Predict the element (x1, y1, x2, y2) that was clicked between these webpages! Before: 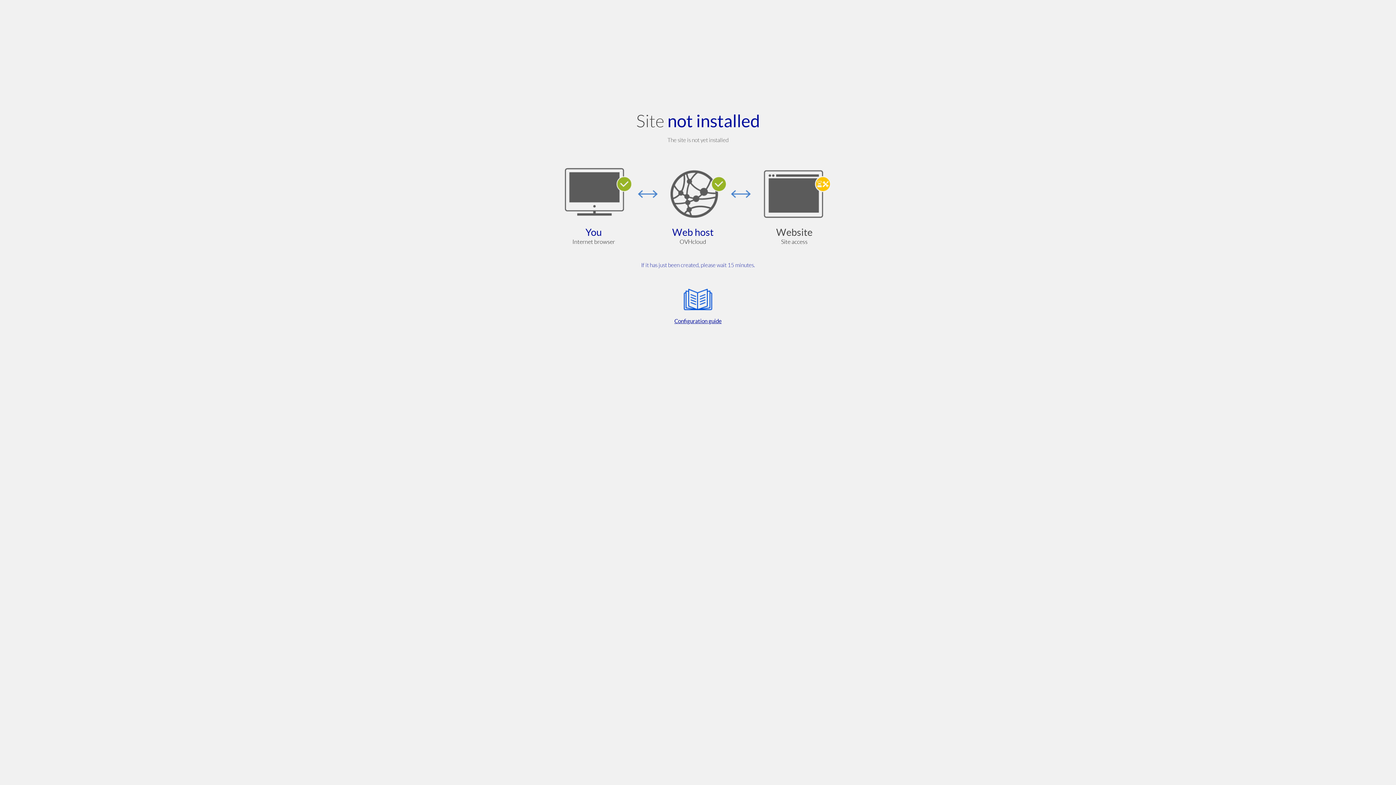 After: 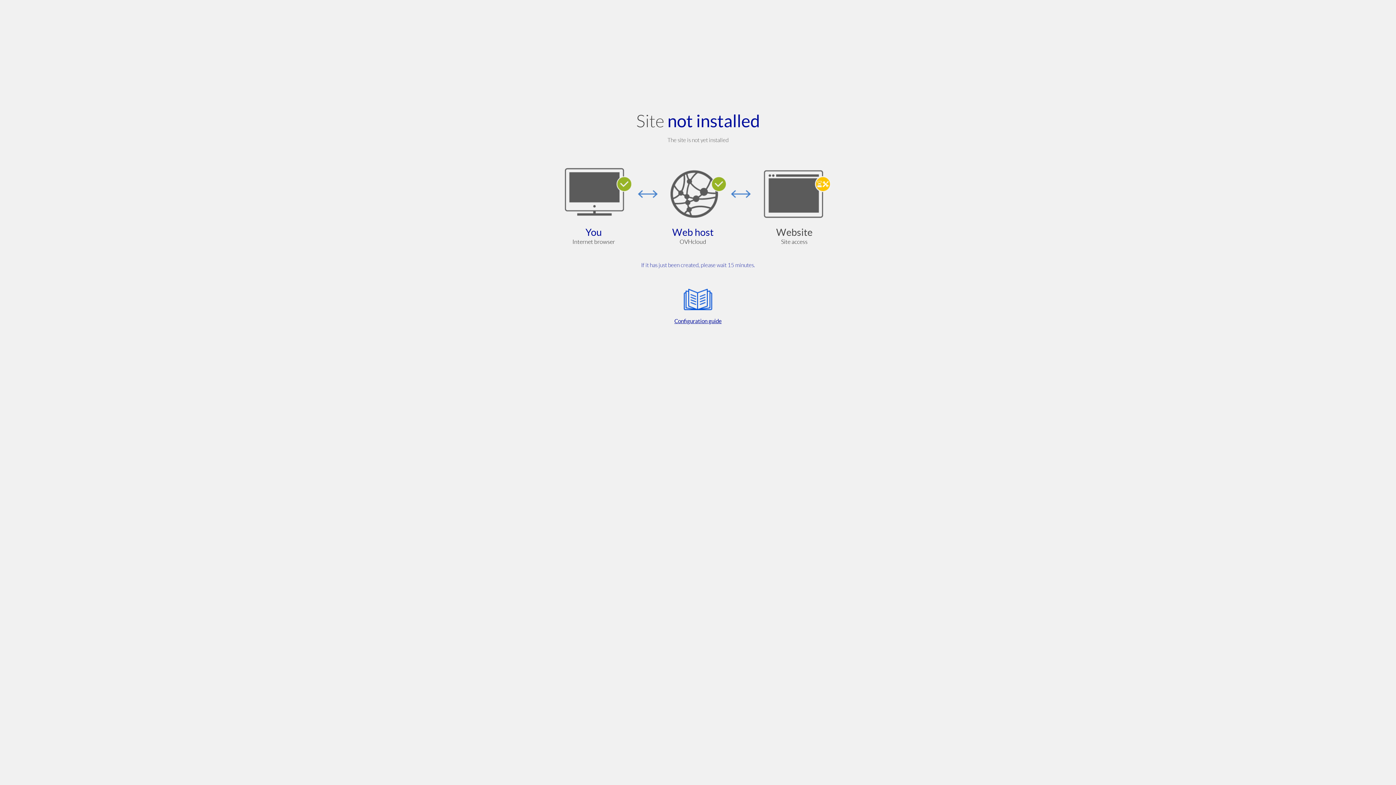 Action: label: Configuration guide bbox: (564, 285, 832, 325)